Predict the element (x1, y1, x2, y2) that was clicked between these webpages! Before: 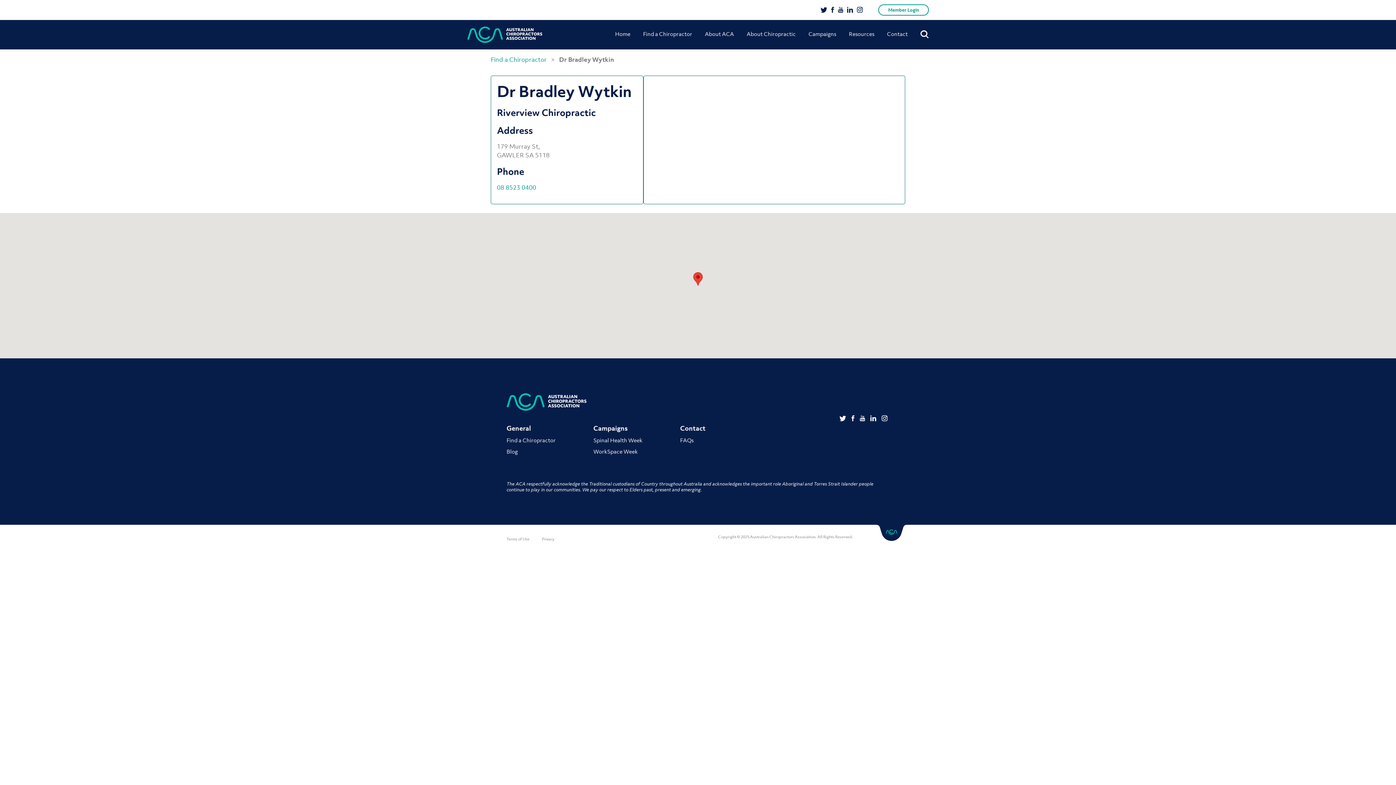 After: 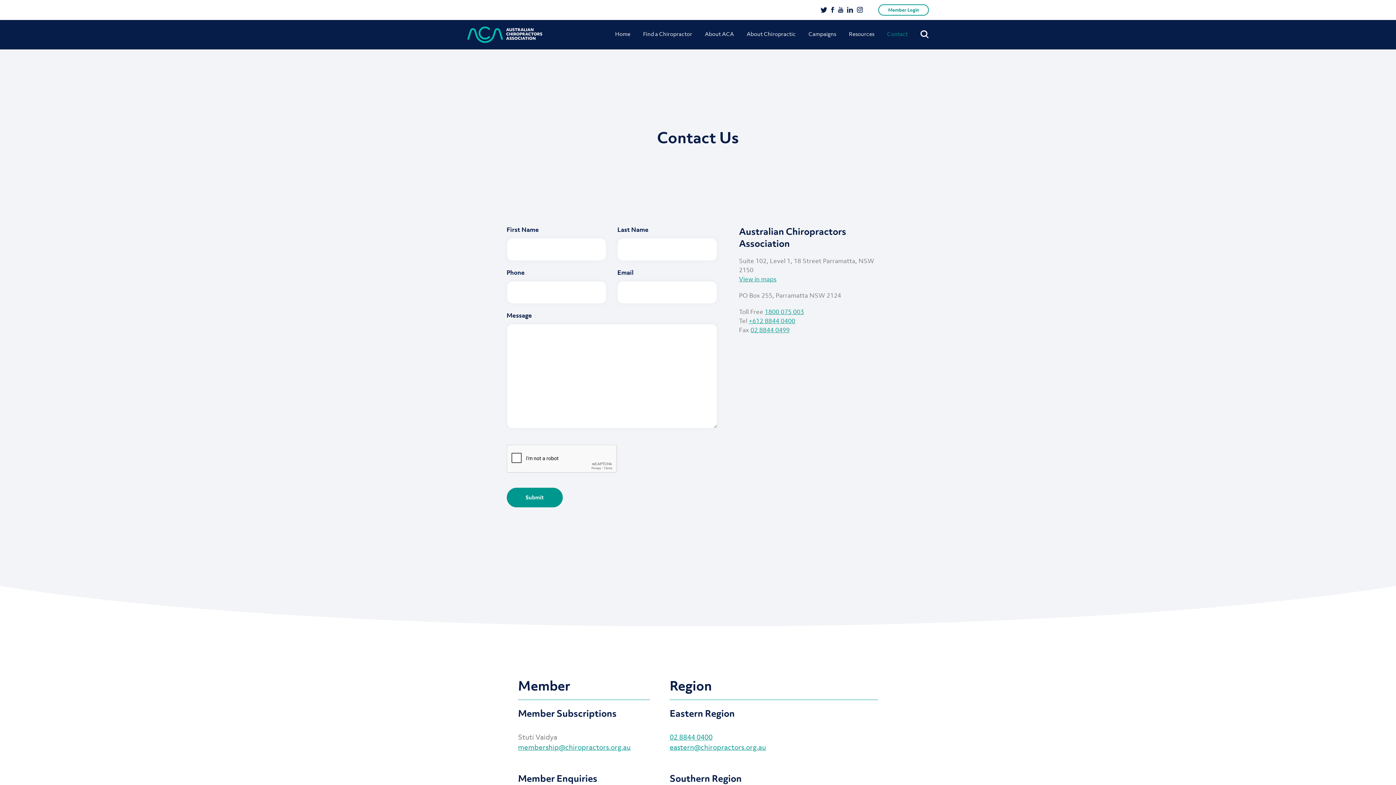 Action: label: Contact bbox: (887, 26, 908, 41)